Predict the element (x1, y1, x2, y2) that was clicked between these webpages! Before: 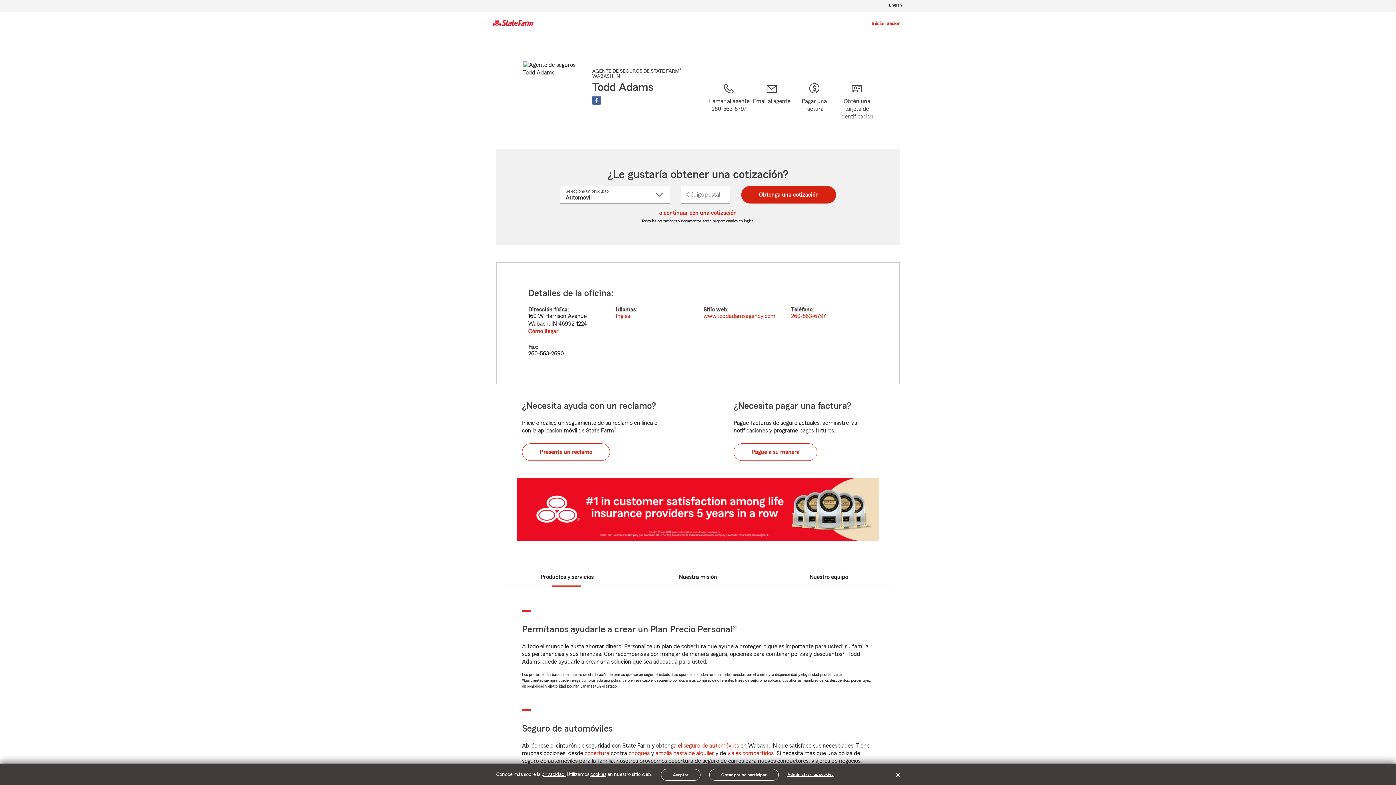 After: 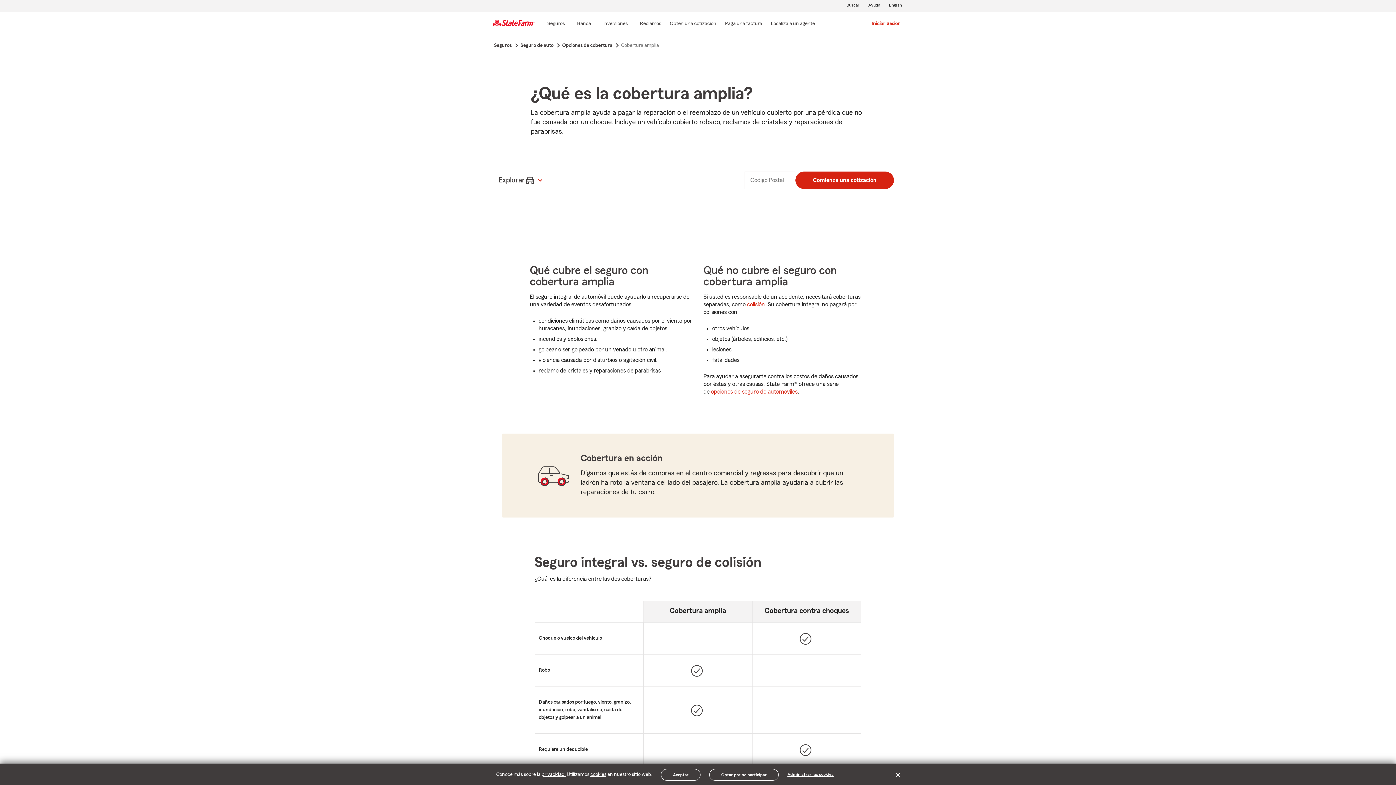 Action: label: cobertura bbox: (584, 750, 610, 757)